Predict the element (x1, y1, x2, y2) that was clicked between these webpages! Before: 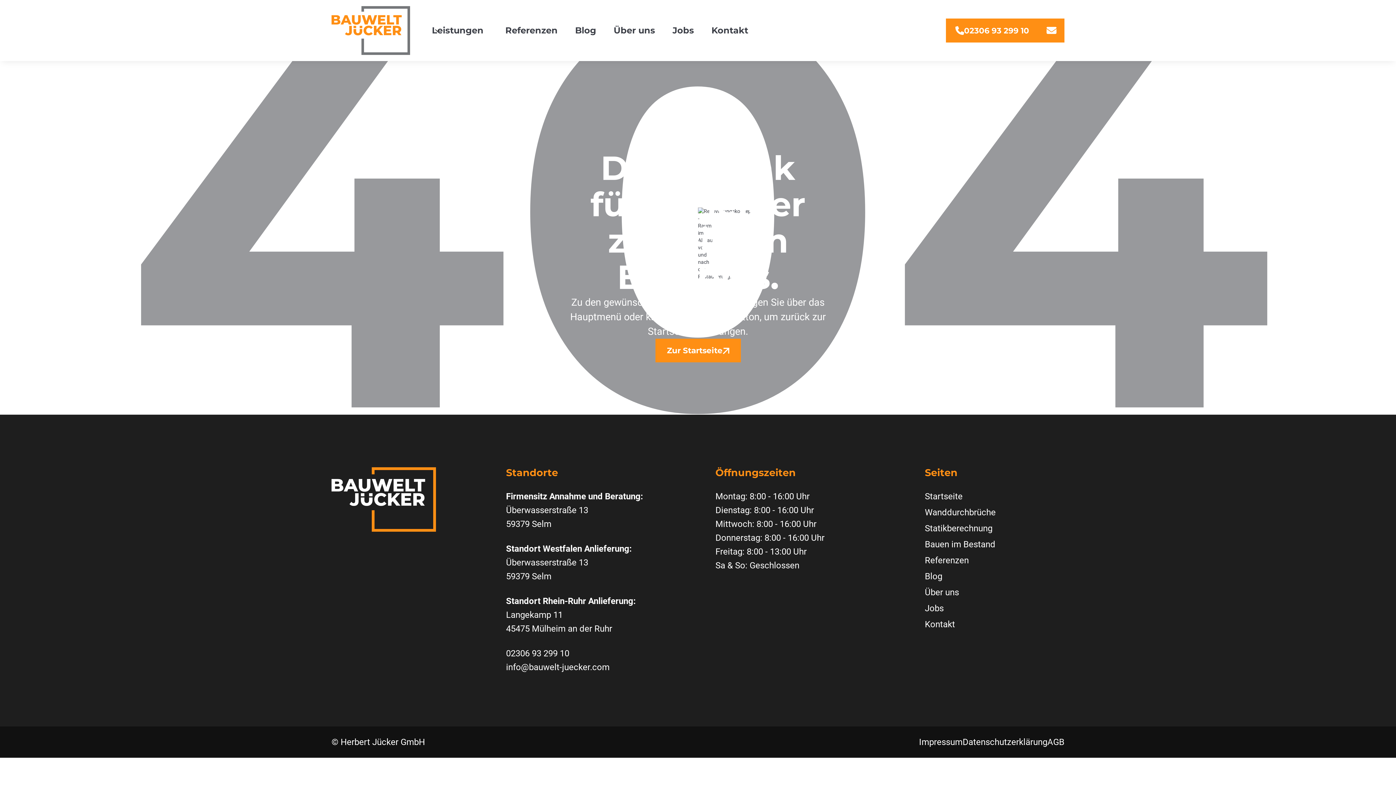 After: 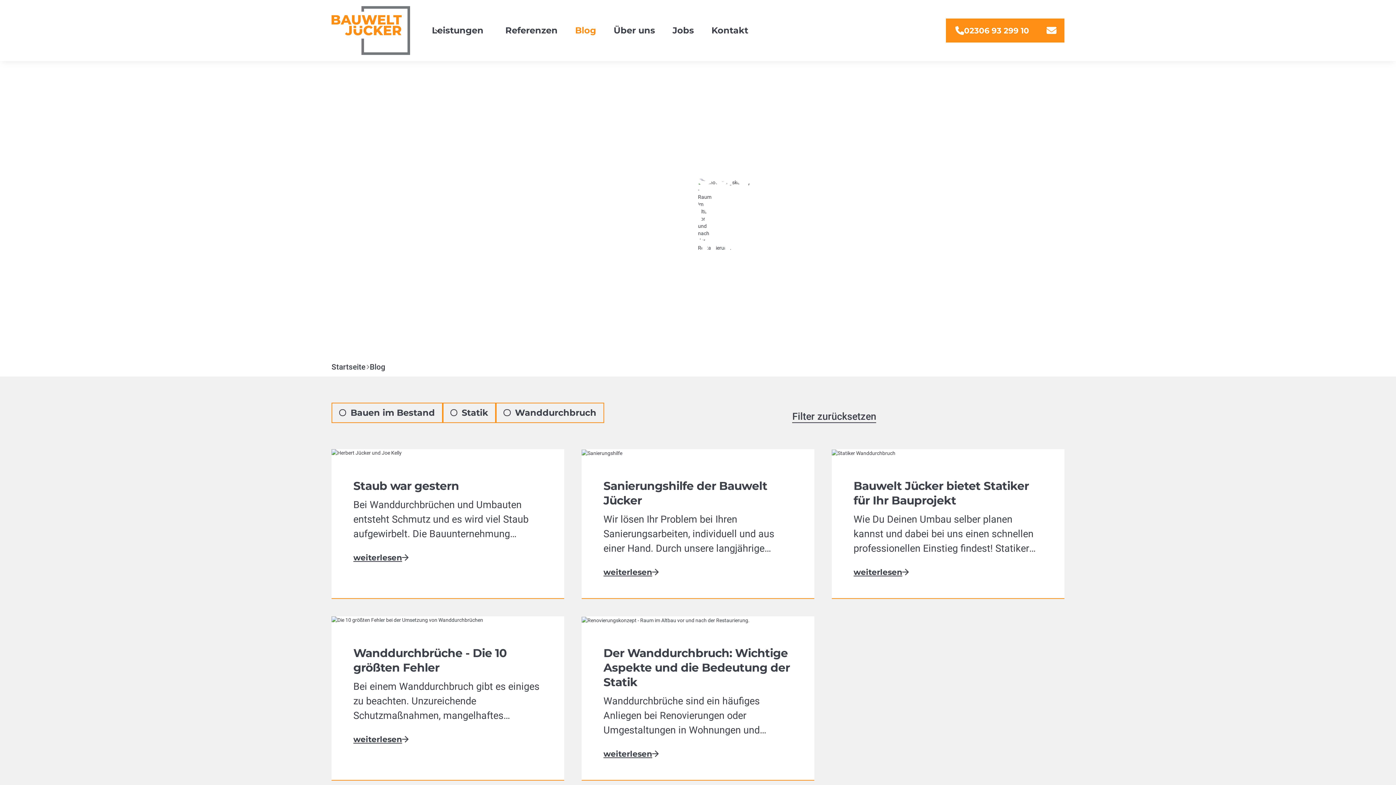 Action: label: Blog bbox: (566, 11, 605, 49)